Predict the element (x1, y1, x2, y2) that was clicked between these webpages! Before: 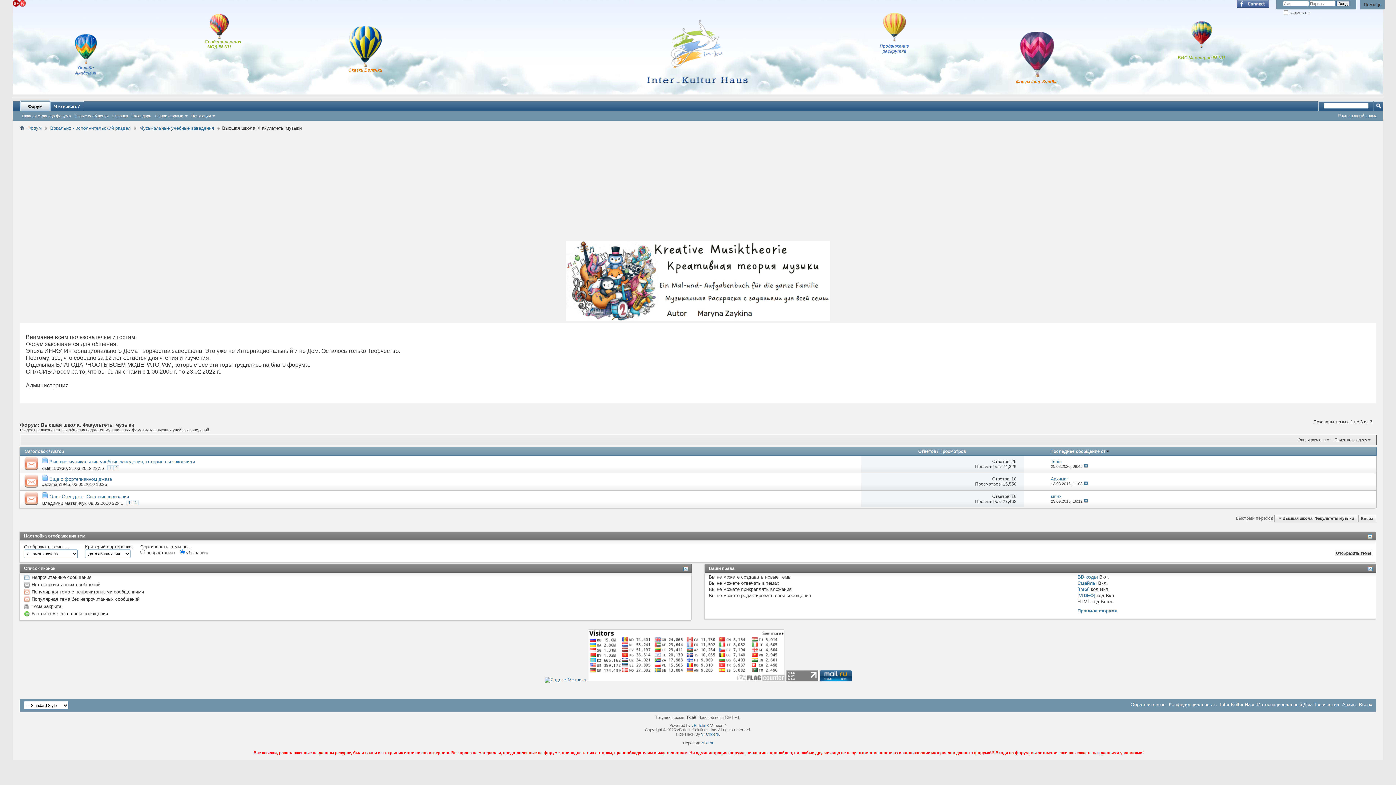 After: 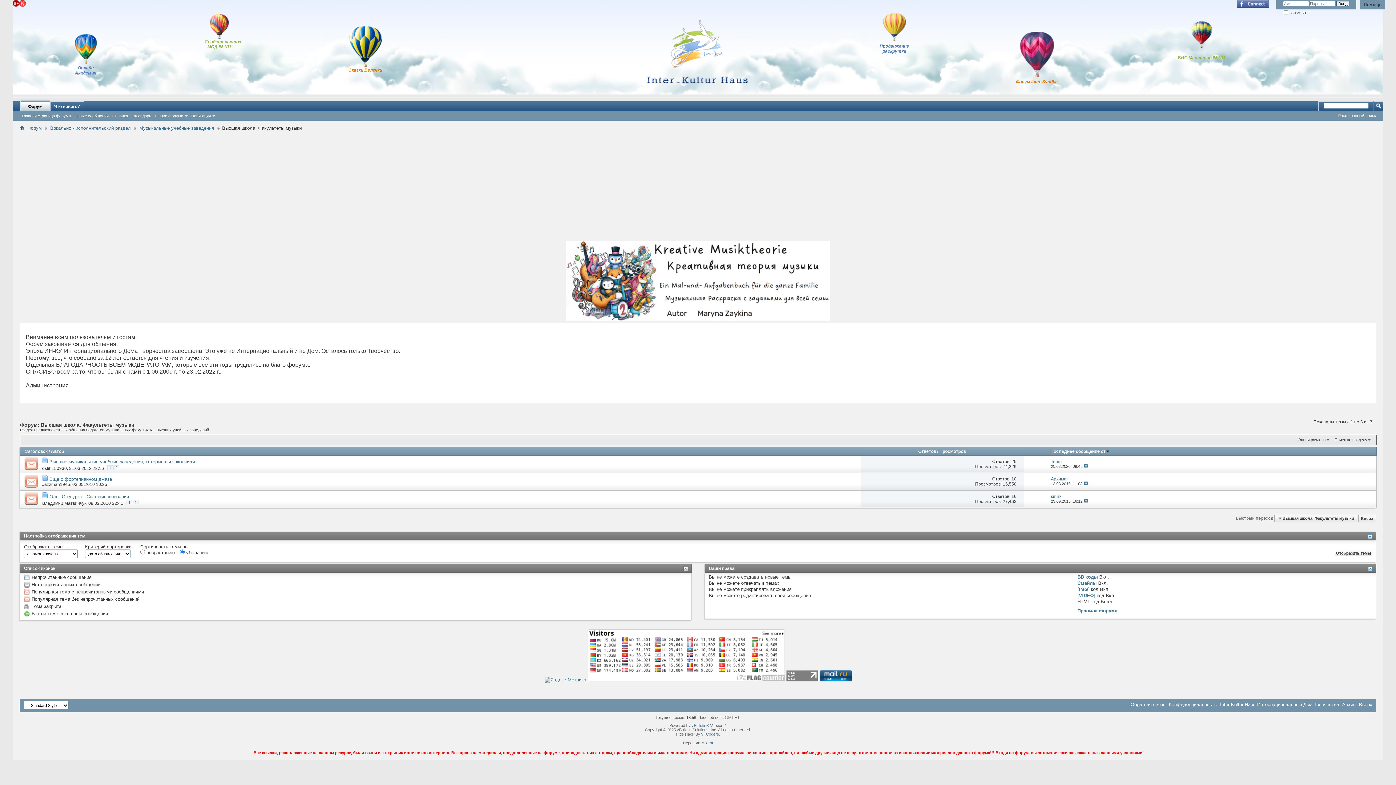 Action: bbox: (544, 677, 586, 683)